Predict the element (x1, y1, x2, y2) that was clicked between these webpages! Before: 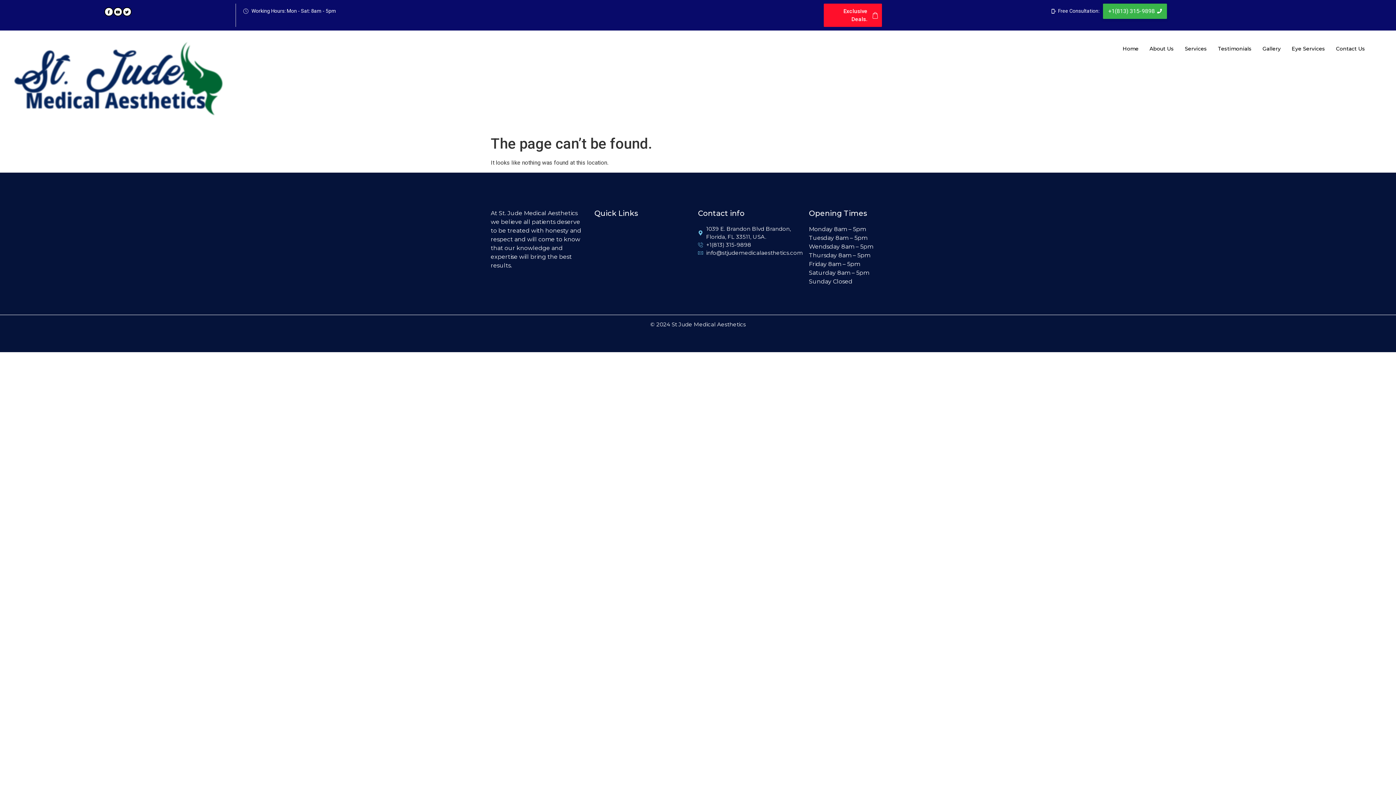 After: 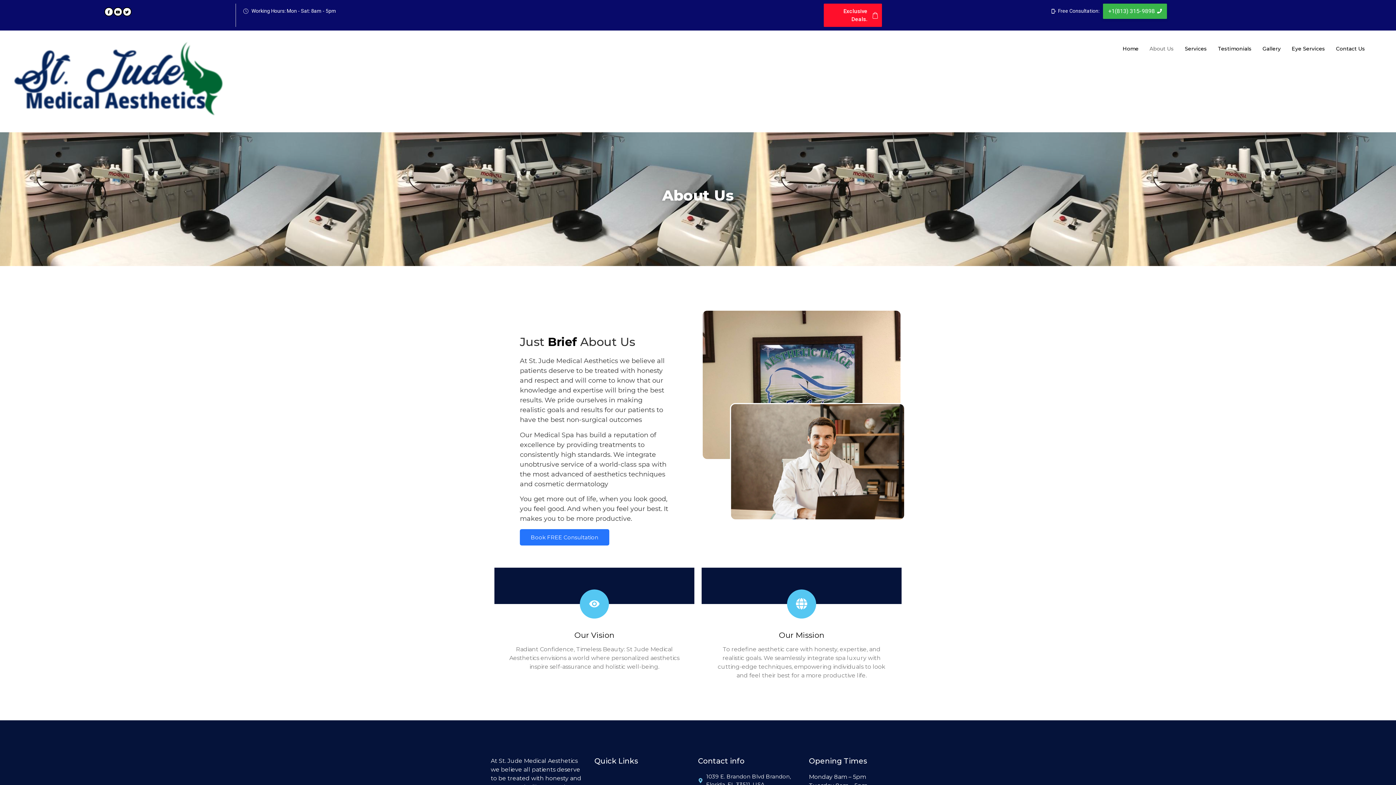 Action: label: About Us bbox: (1144, 34, 1179, 63)